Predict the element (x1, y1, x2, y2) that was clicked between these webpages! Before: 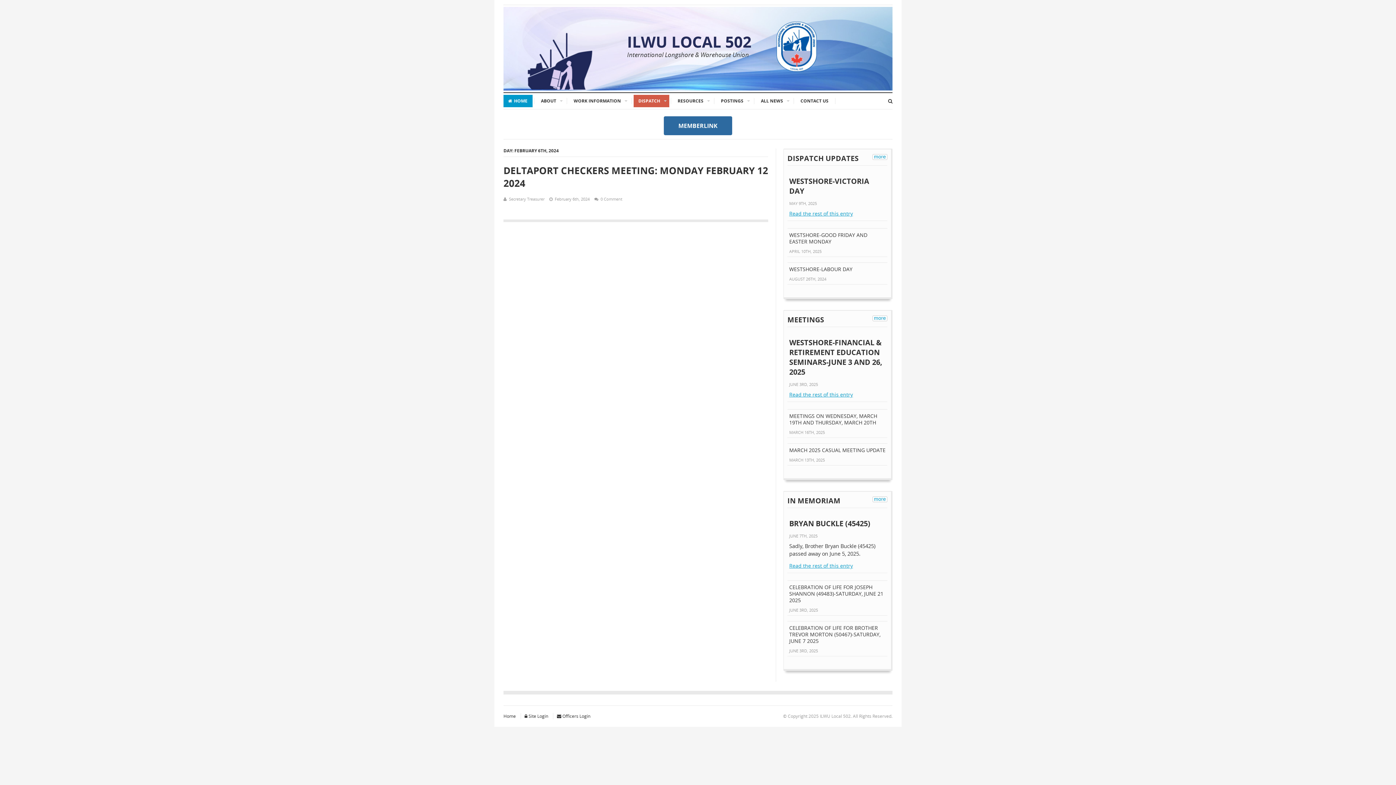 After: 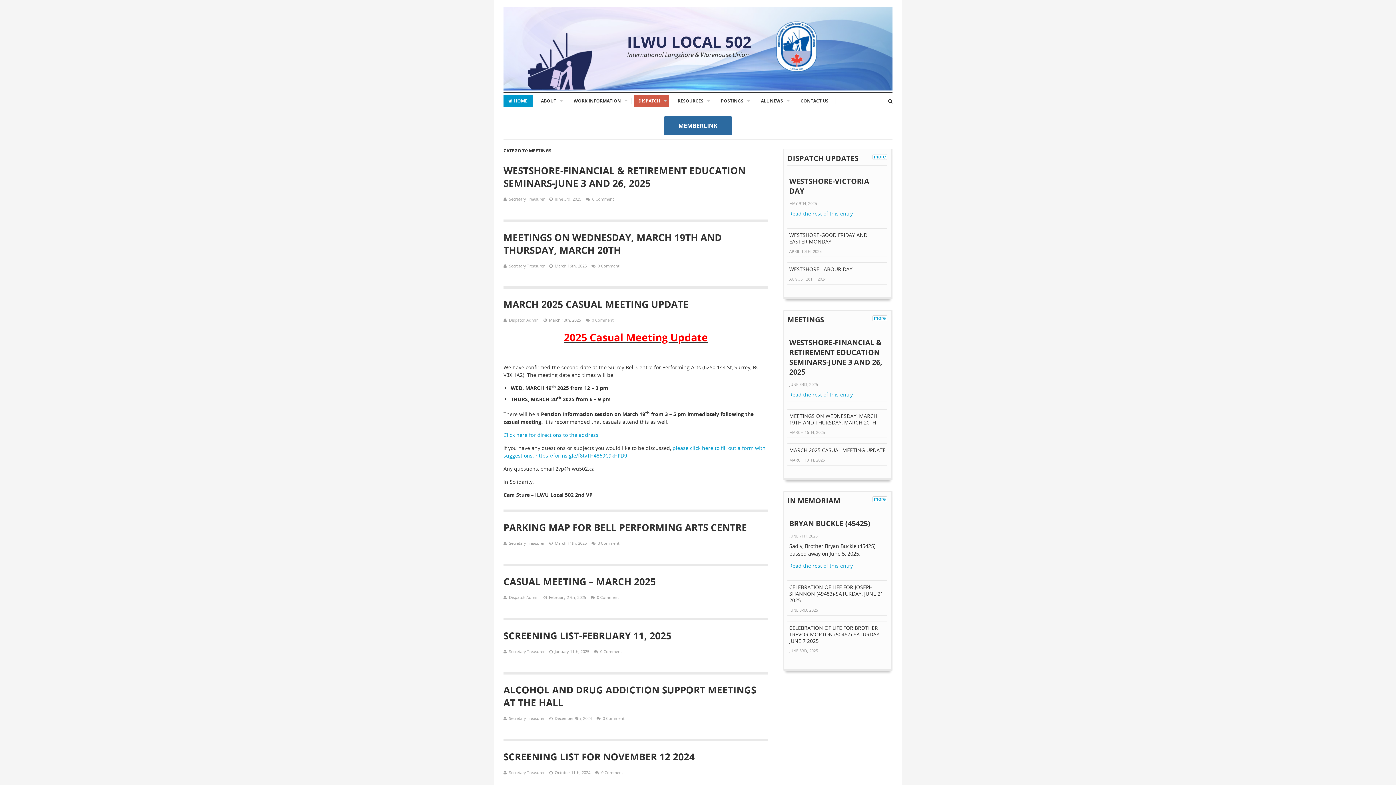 Action: label: more bbox: (872, 315, 887, 321)